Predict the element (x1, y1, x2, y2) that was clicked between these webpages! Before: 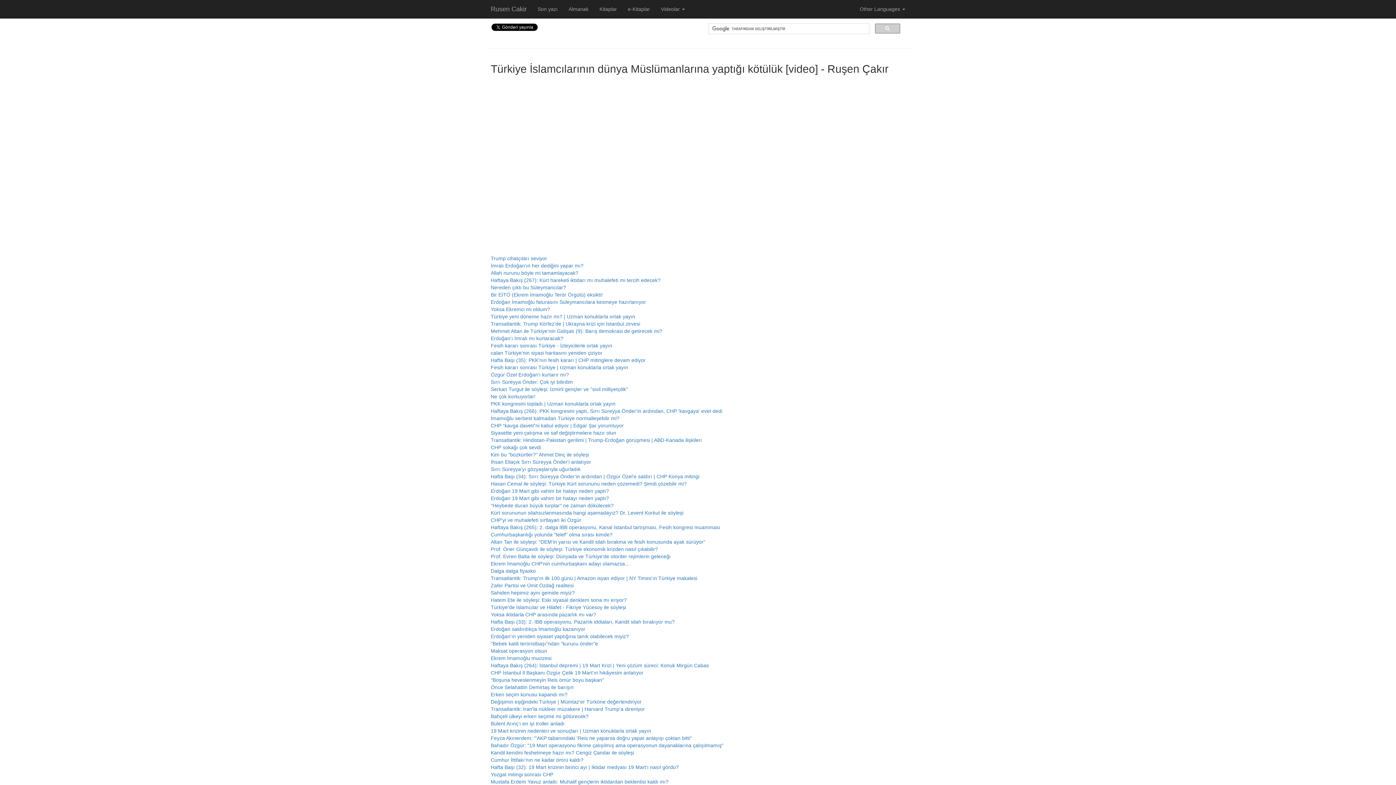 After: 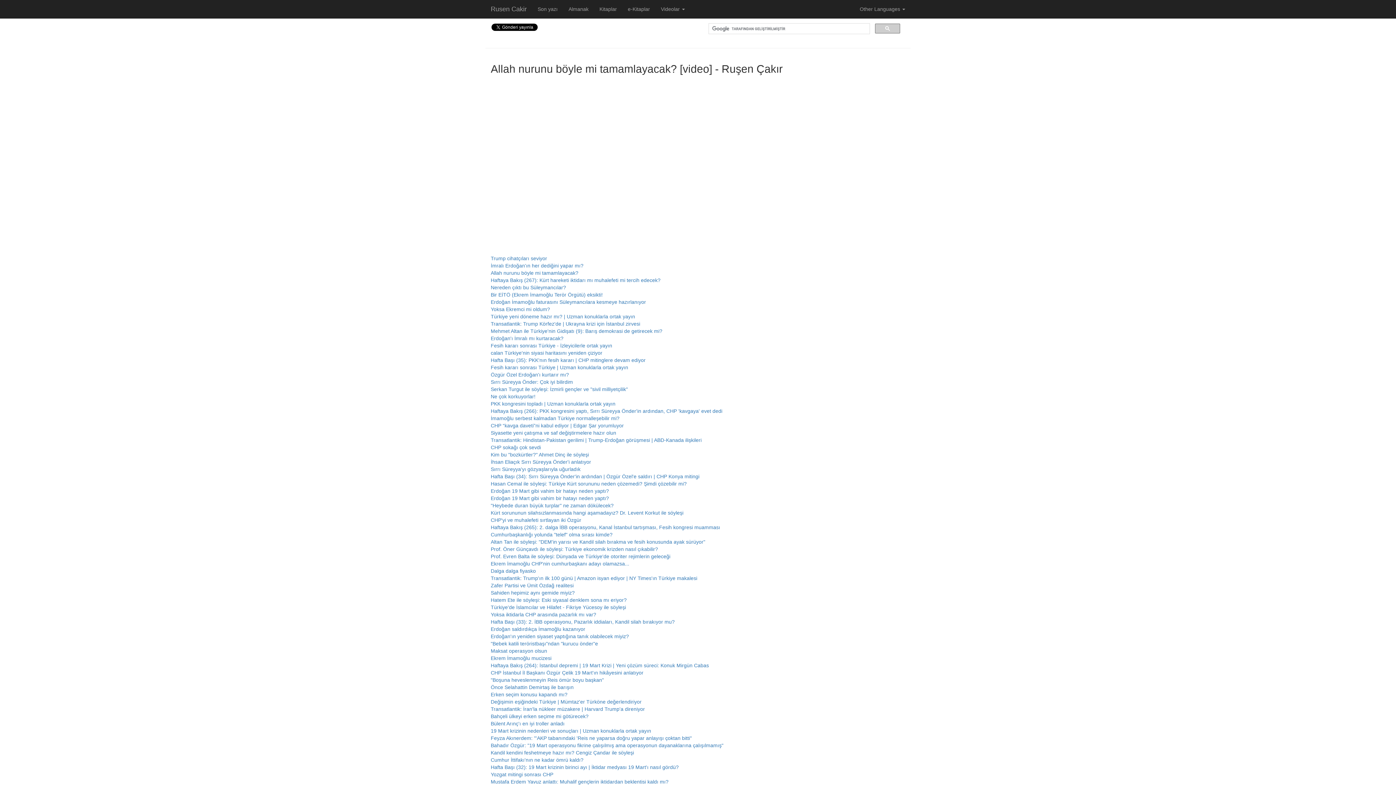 Action: label: Allah nurunu böyle mi tamamlayacak? bbox: (490, 270, 578, 276)